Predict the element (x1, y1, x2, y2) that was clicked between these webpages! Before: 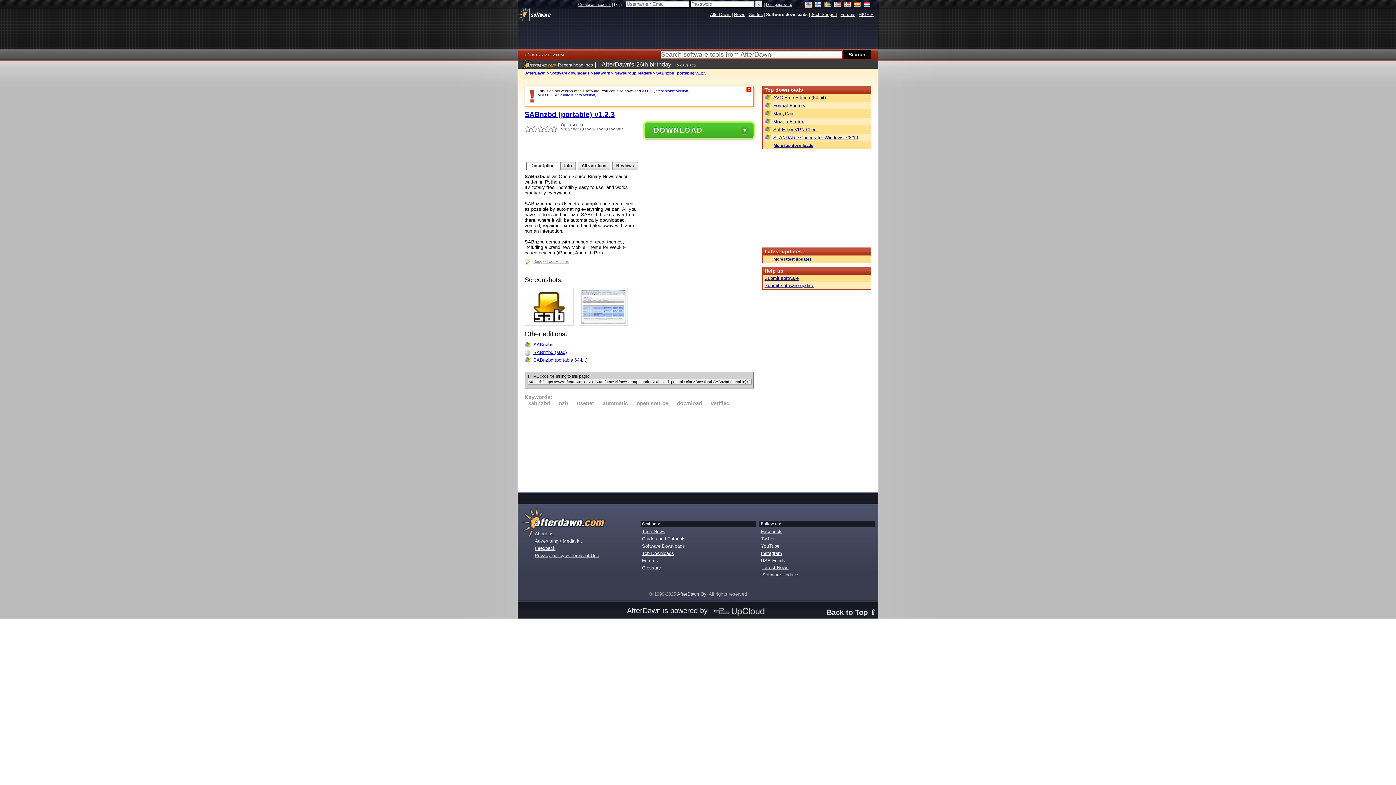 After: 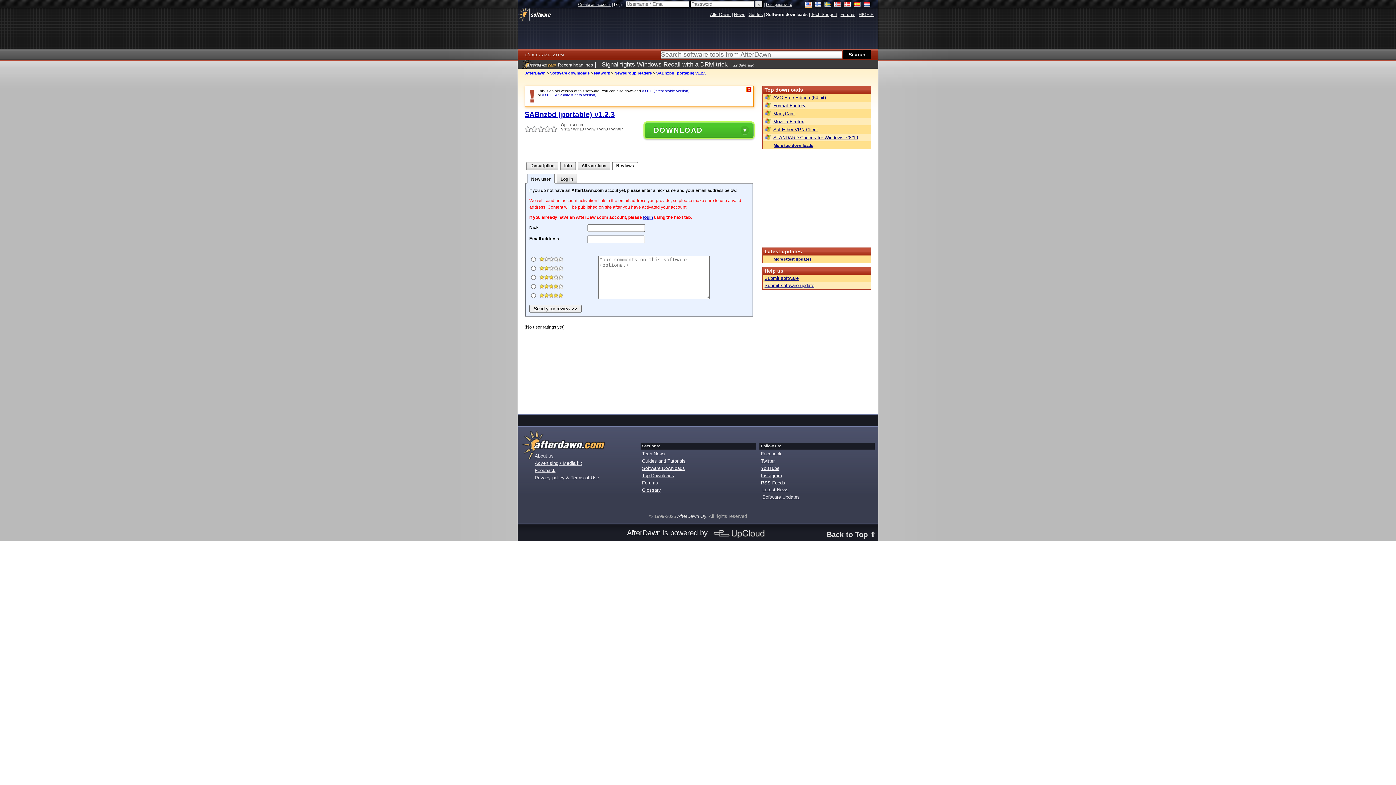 Action: label: Reviews bbox: (612, 162, 637, 169)